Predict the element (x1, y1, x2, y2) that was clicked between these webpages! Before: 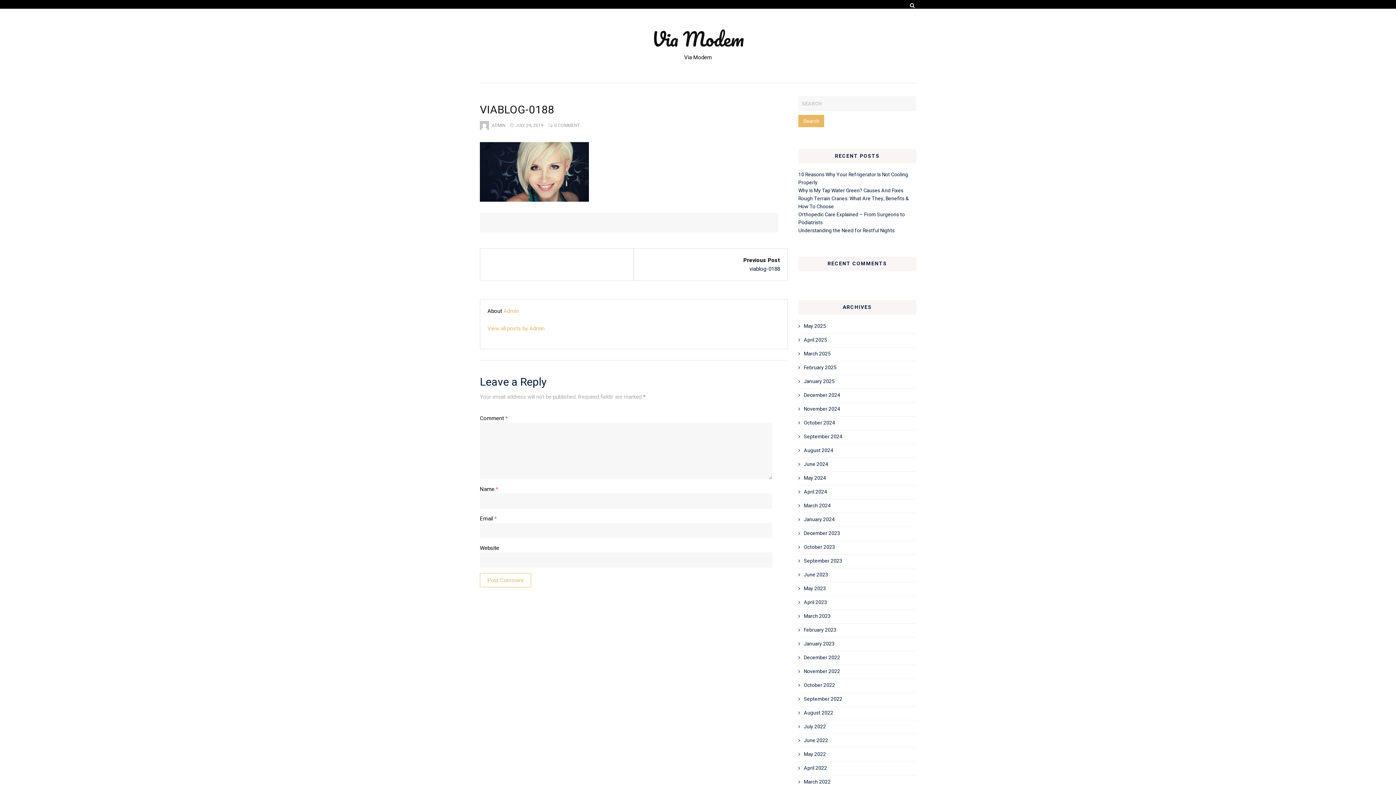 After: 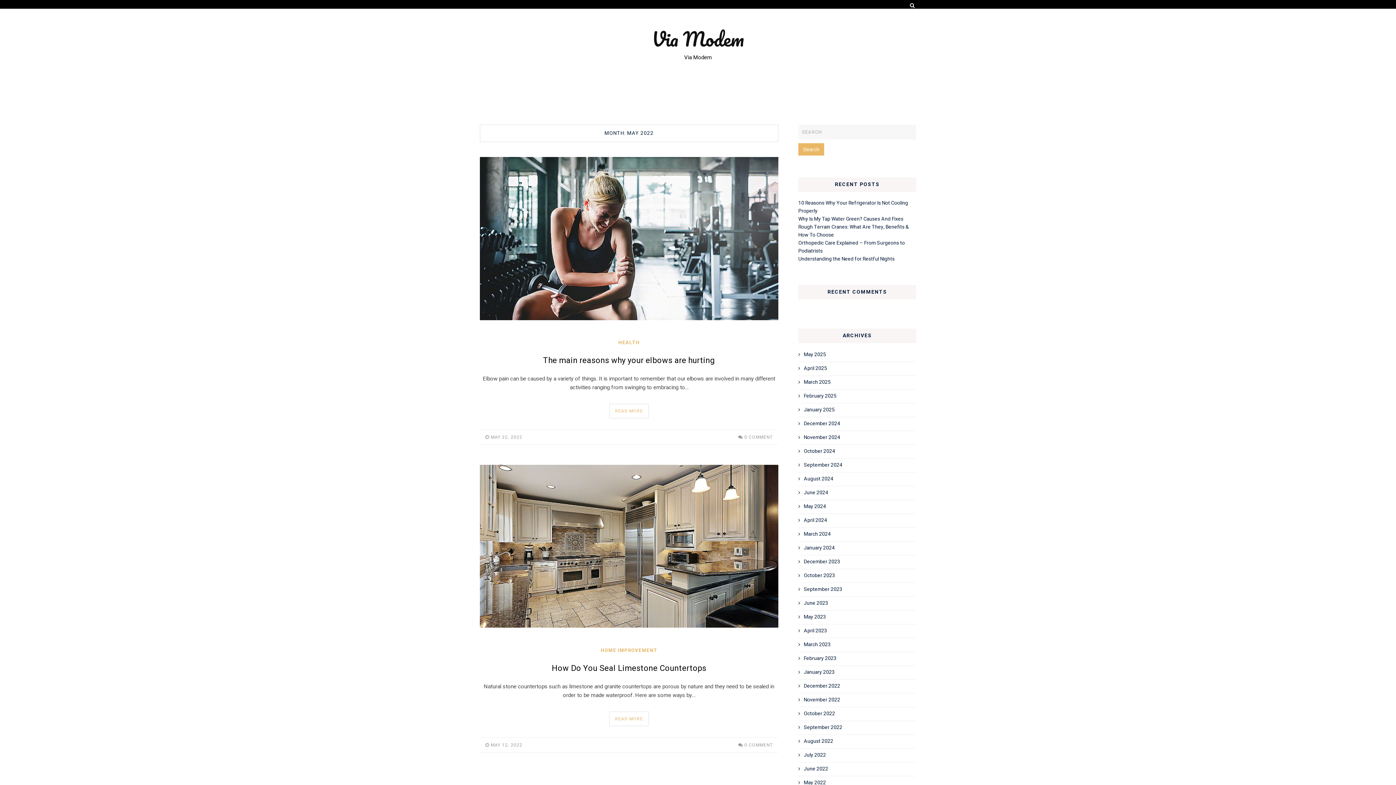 Action: bbox: (804, 750, 826, 758) label: May 2022